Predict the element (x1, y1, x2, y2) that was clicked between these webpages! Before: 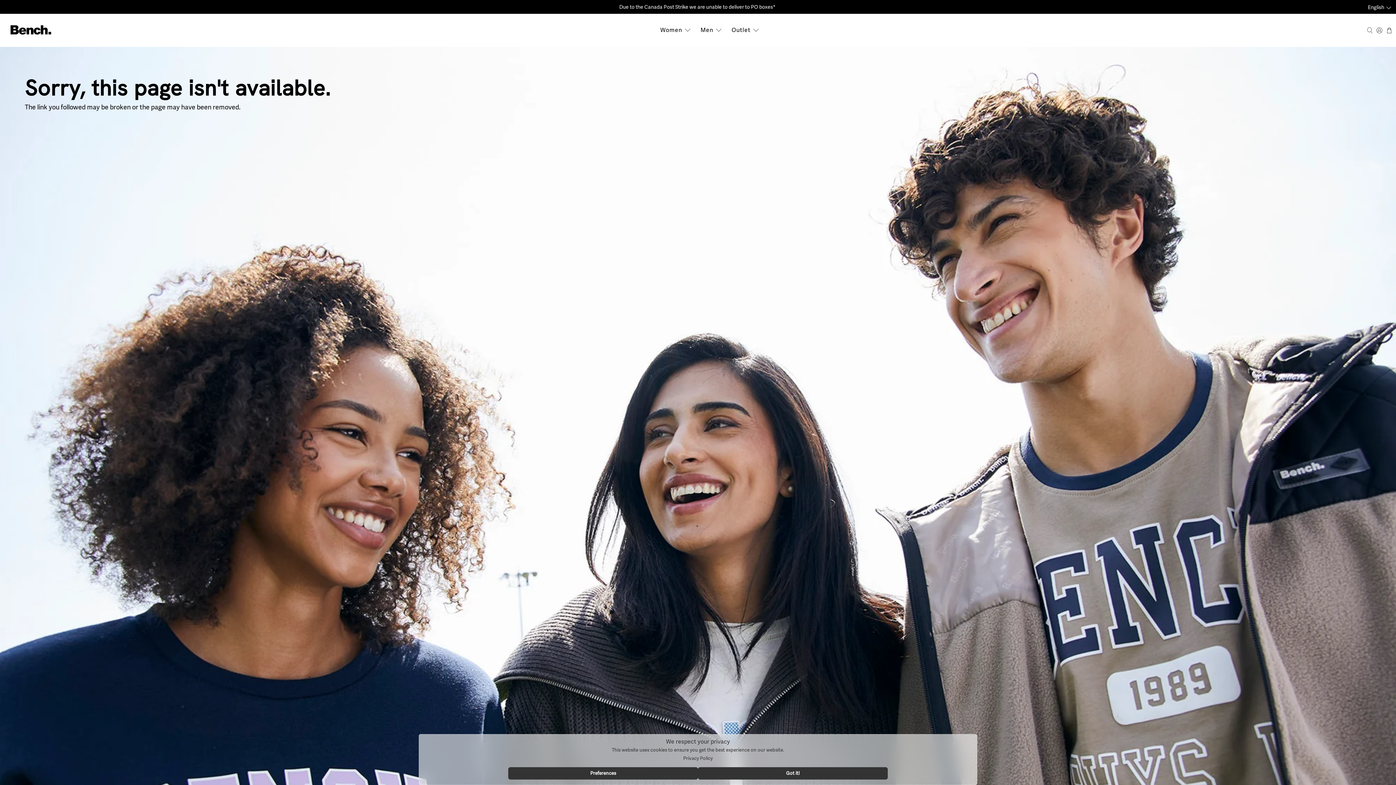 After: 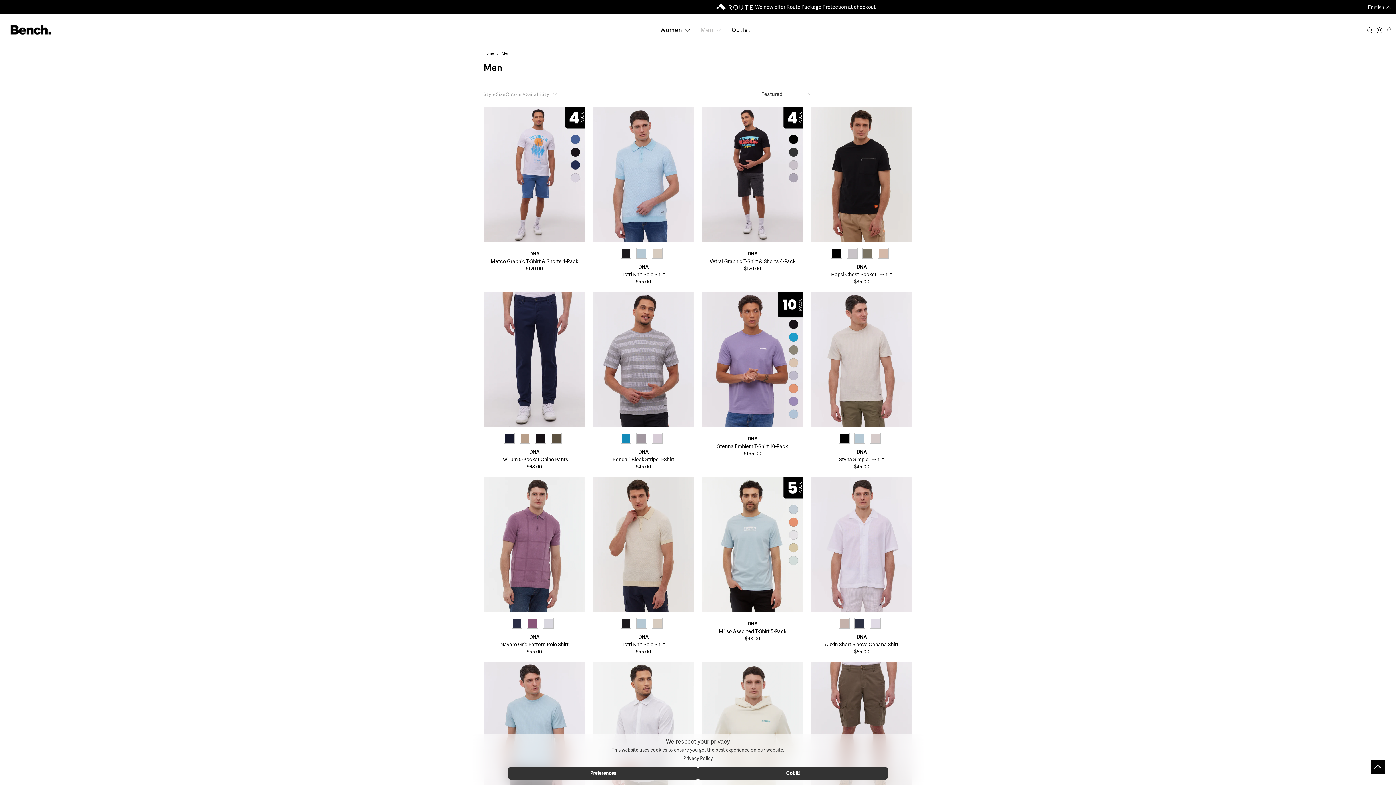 Action: label: Men bbox: (696, 20, 728, 39)